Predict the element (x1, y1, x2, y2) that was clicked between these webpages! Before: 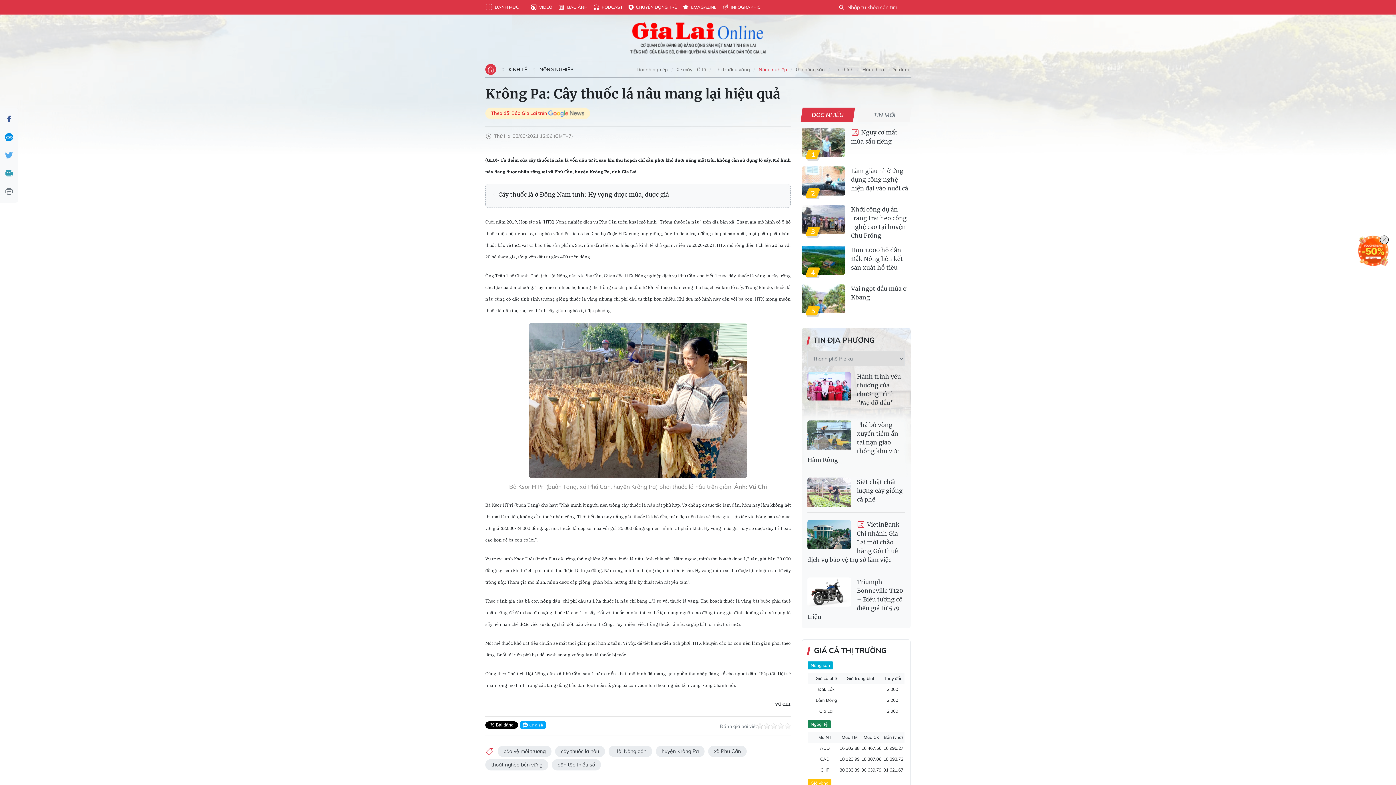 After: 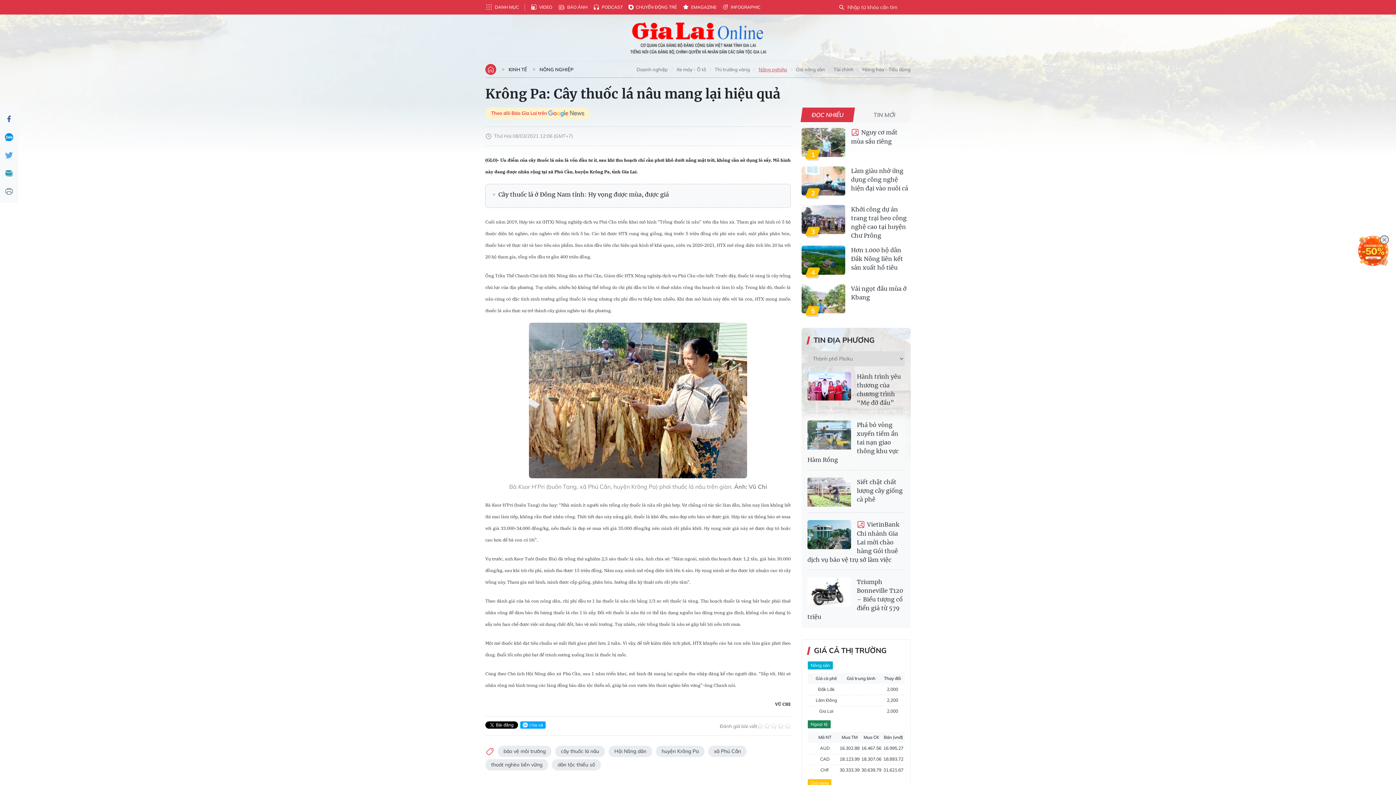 Action: bbox: (0, 109, 18, 128)